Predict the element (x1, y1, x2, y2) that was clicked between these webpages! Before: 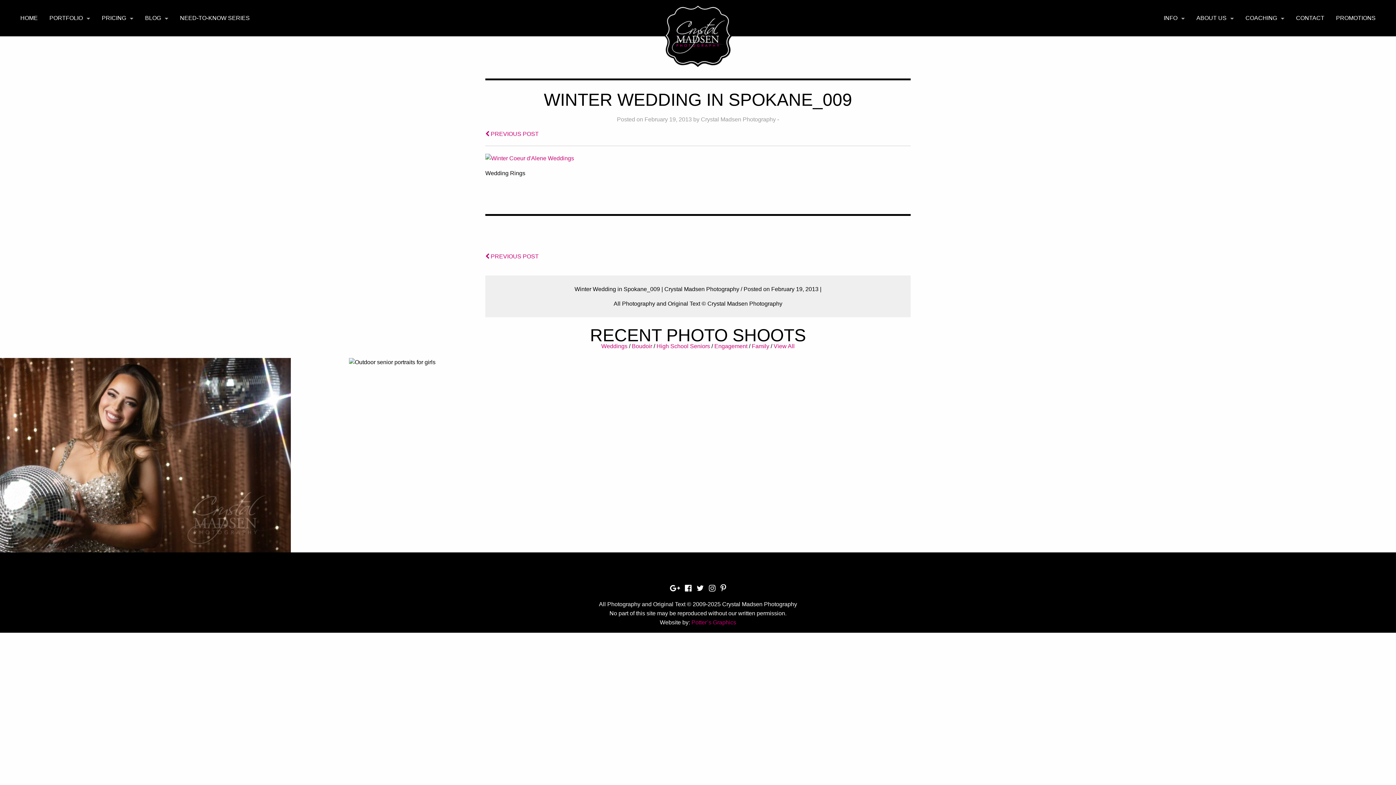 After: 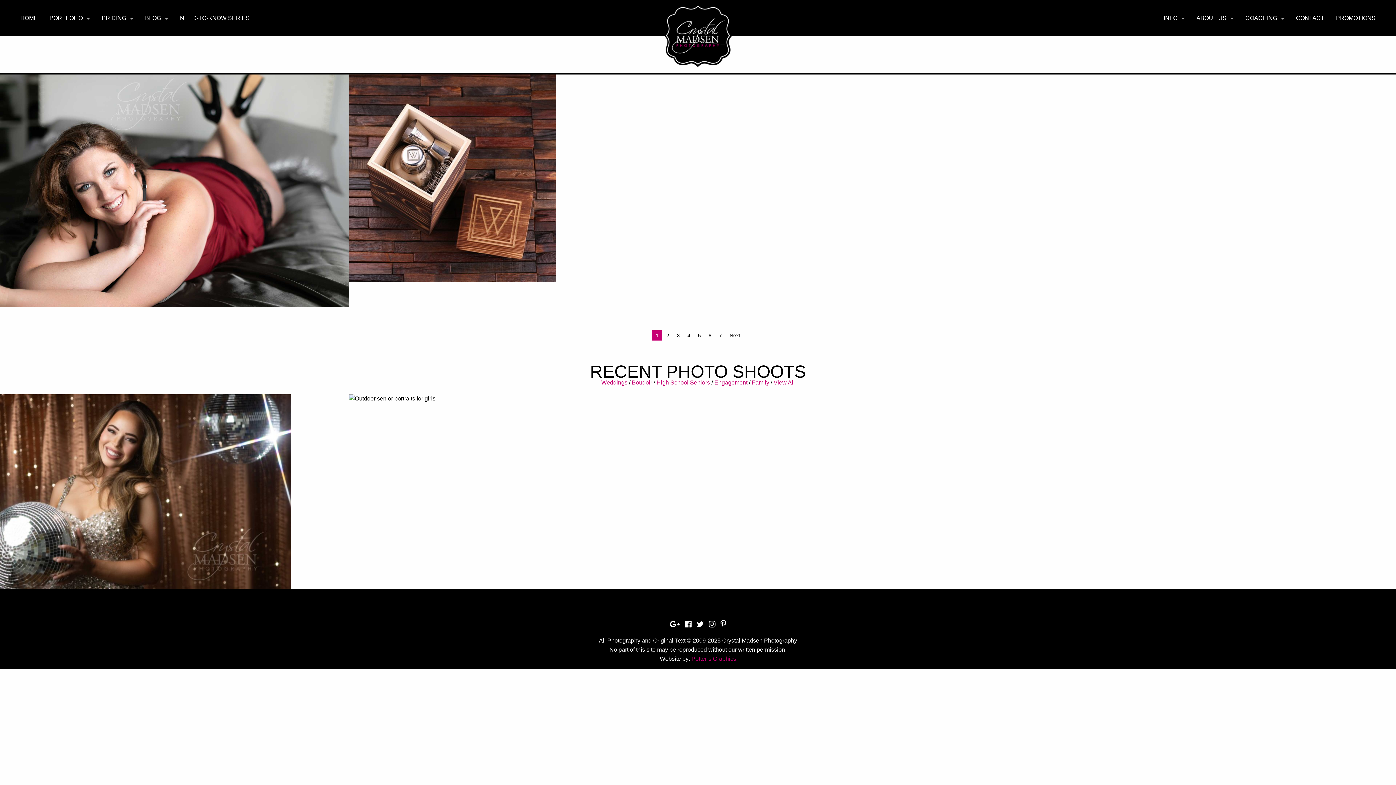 Action: bbox: (773, 343, 794, 349) label: View All